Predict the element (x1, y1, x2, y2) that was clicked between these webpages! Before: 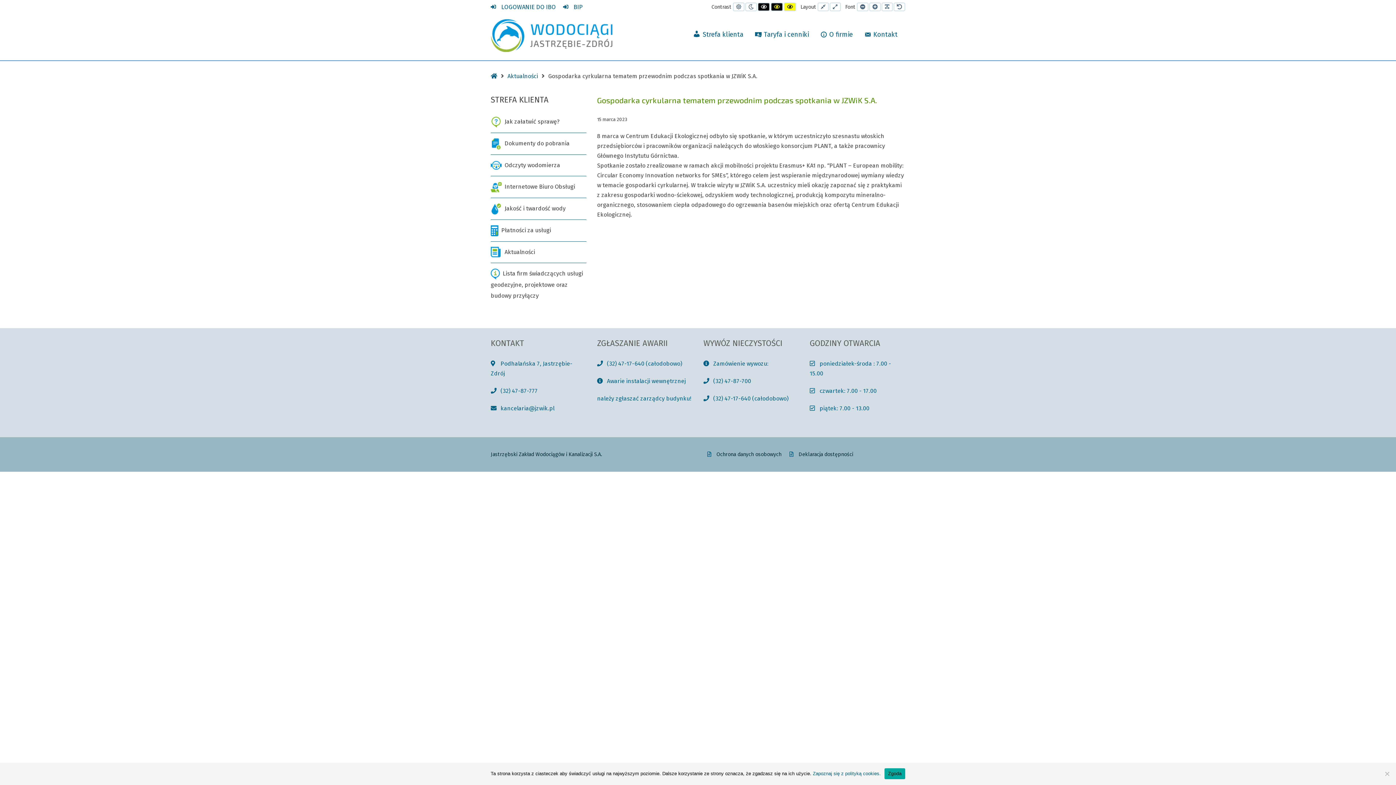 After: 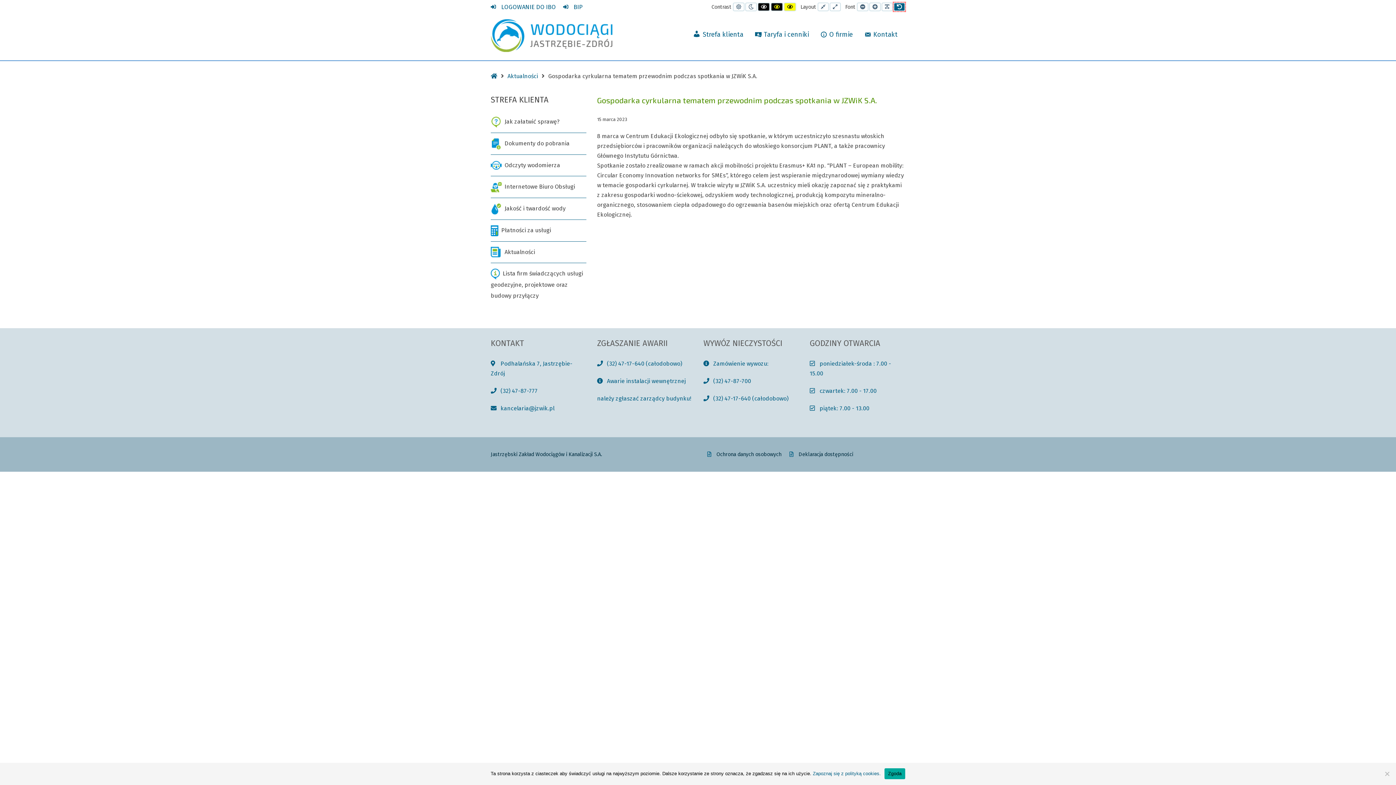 Action: bbox: (893, 2, 905, 11) label: Default Font